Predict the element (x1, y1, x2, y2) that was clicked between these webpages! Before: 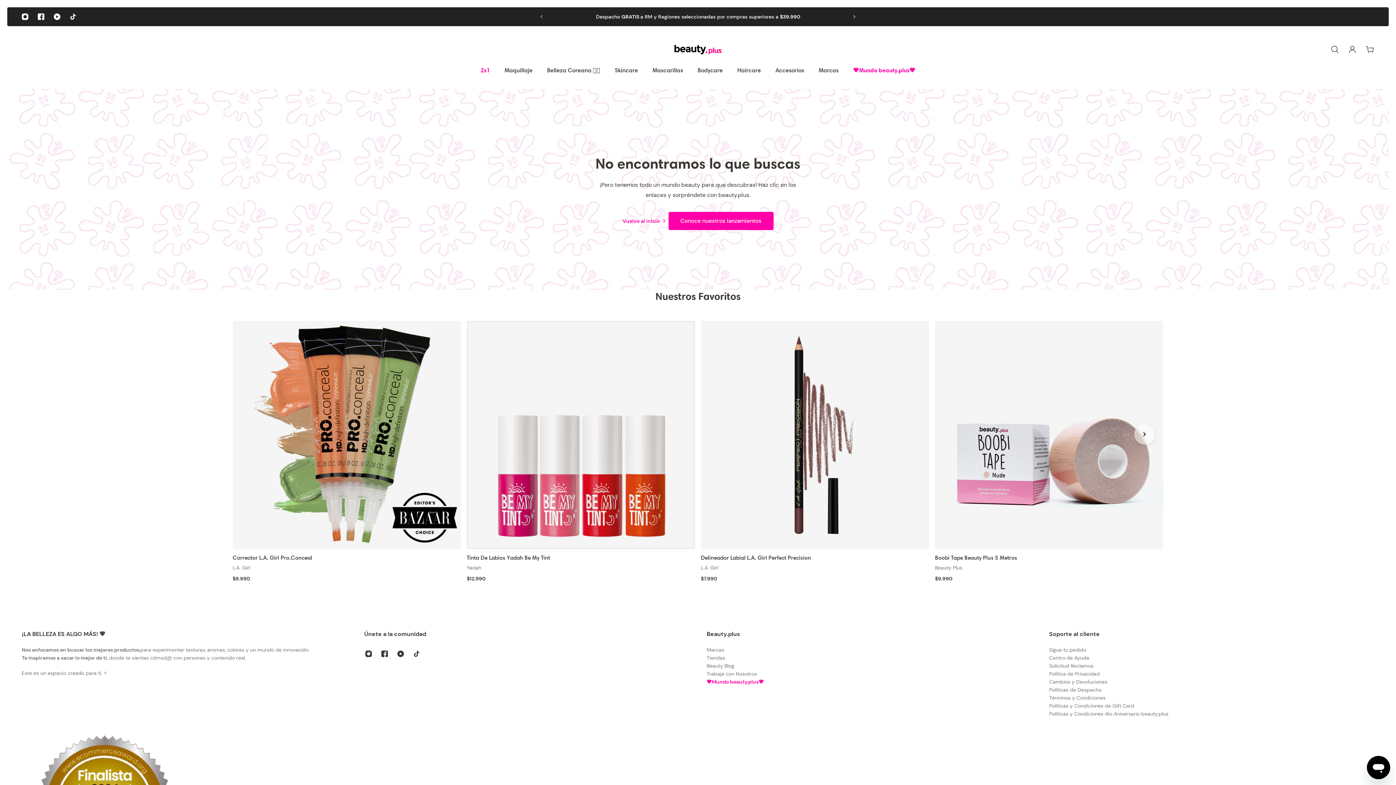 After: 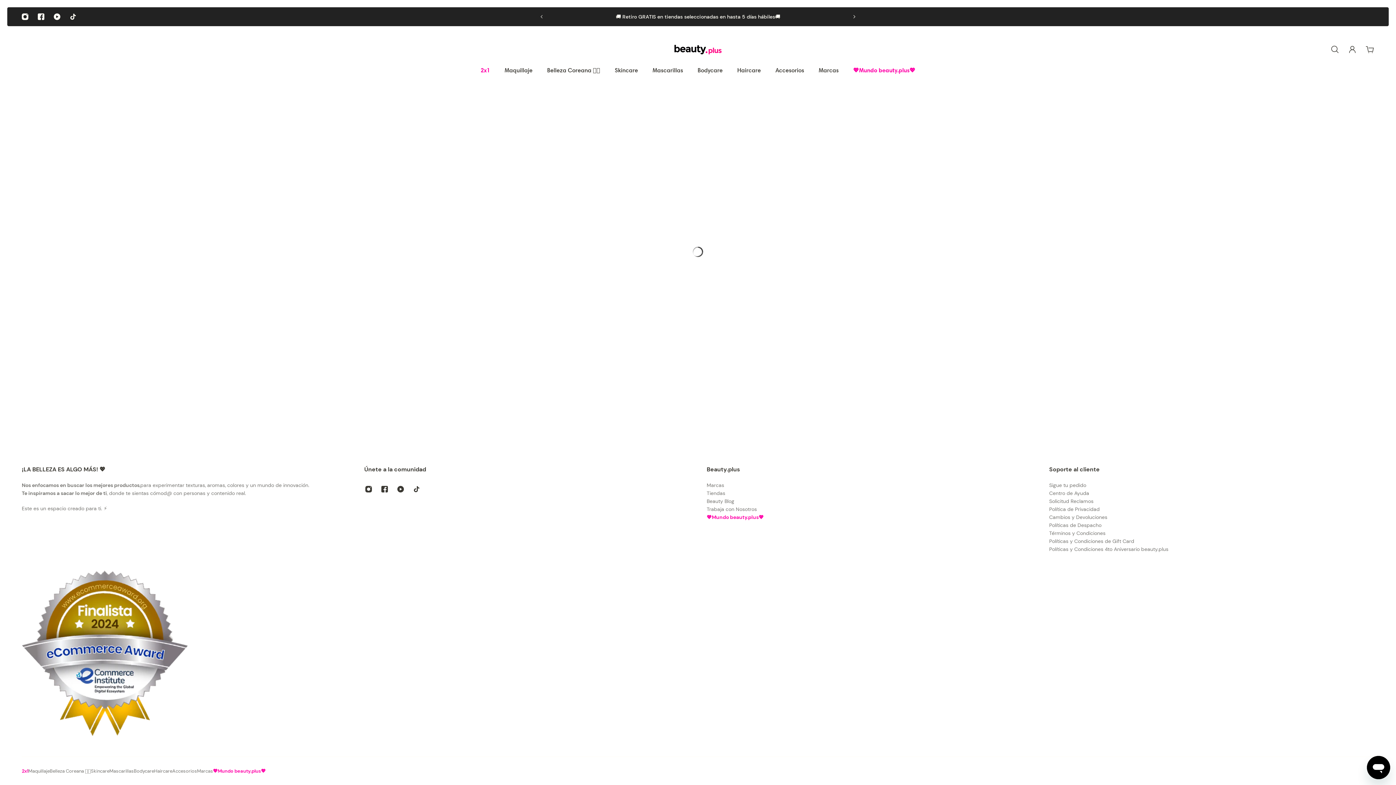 Action: bbox: (645, 65, 690, 81) label: Mascarillas